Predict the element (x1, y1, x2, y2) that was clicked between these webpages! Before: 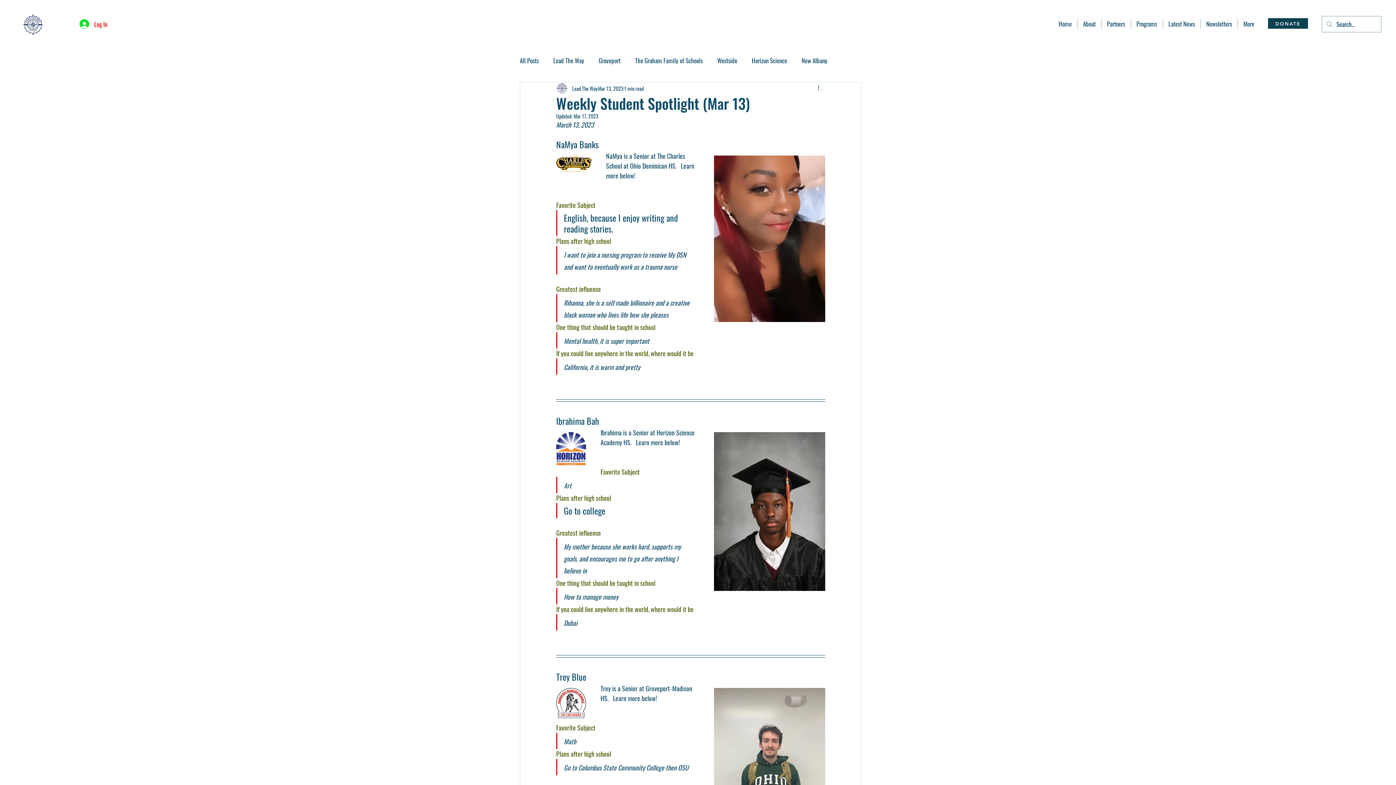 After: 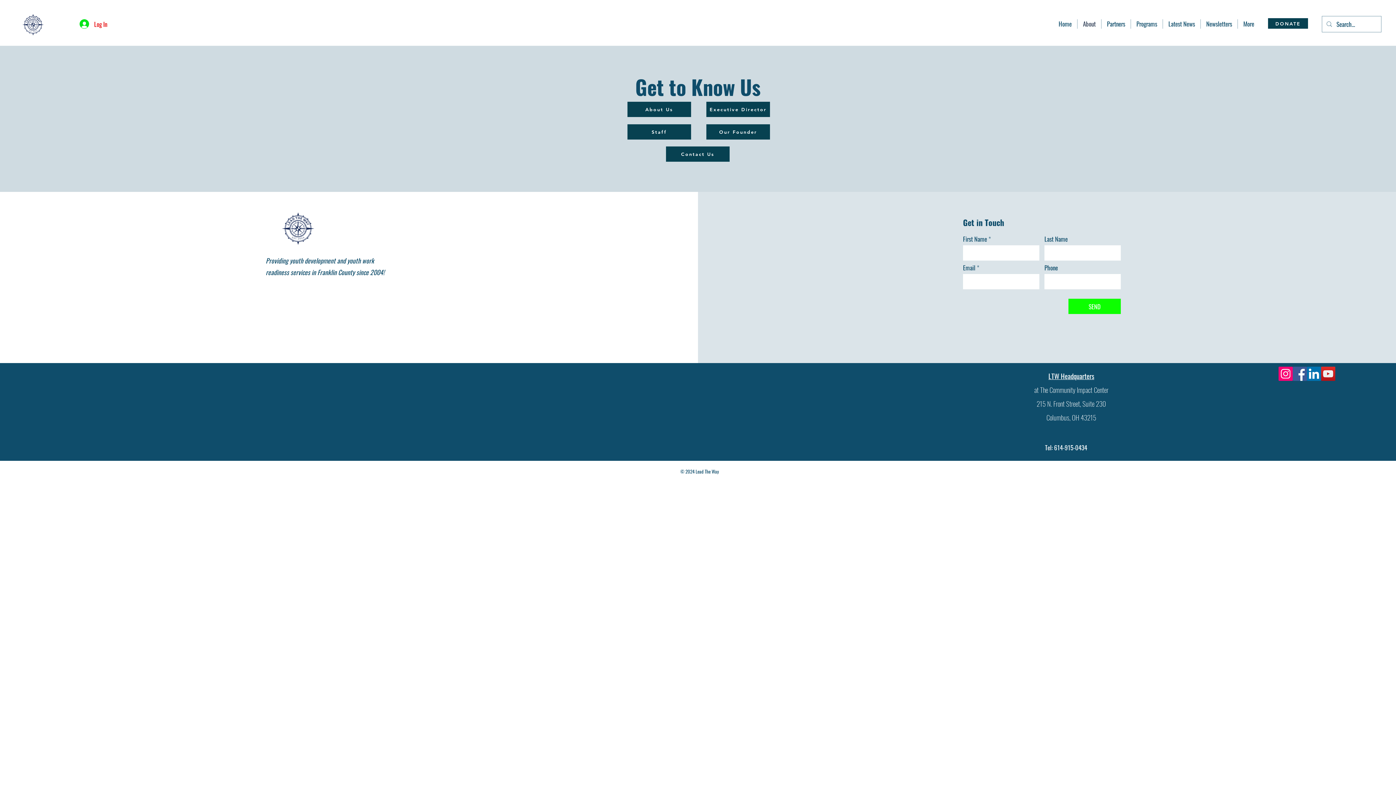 Action: bbox: (1077, 19, 1101, 28) label: About